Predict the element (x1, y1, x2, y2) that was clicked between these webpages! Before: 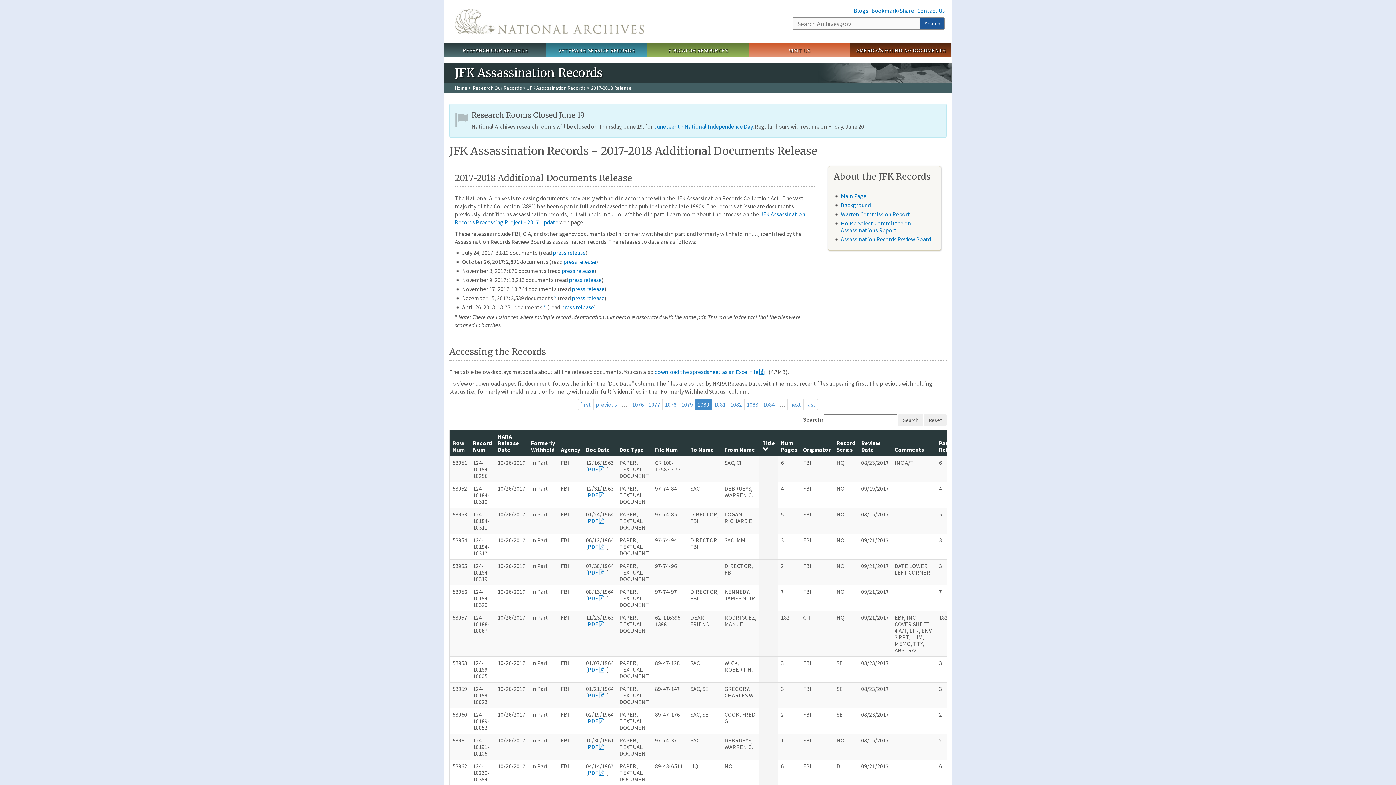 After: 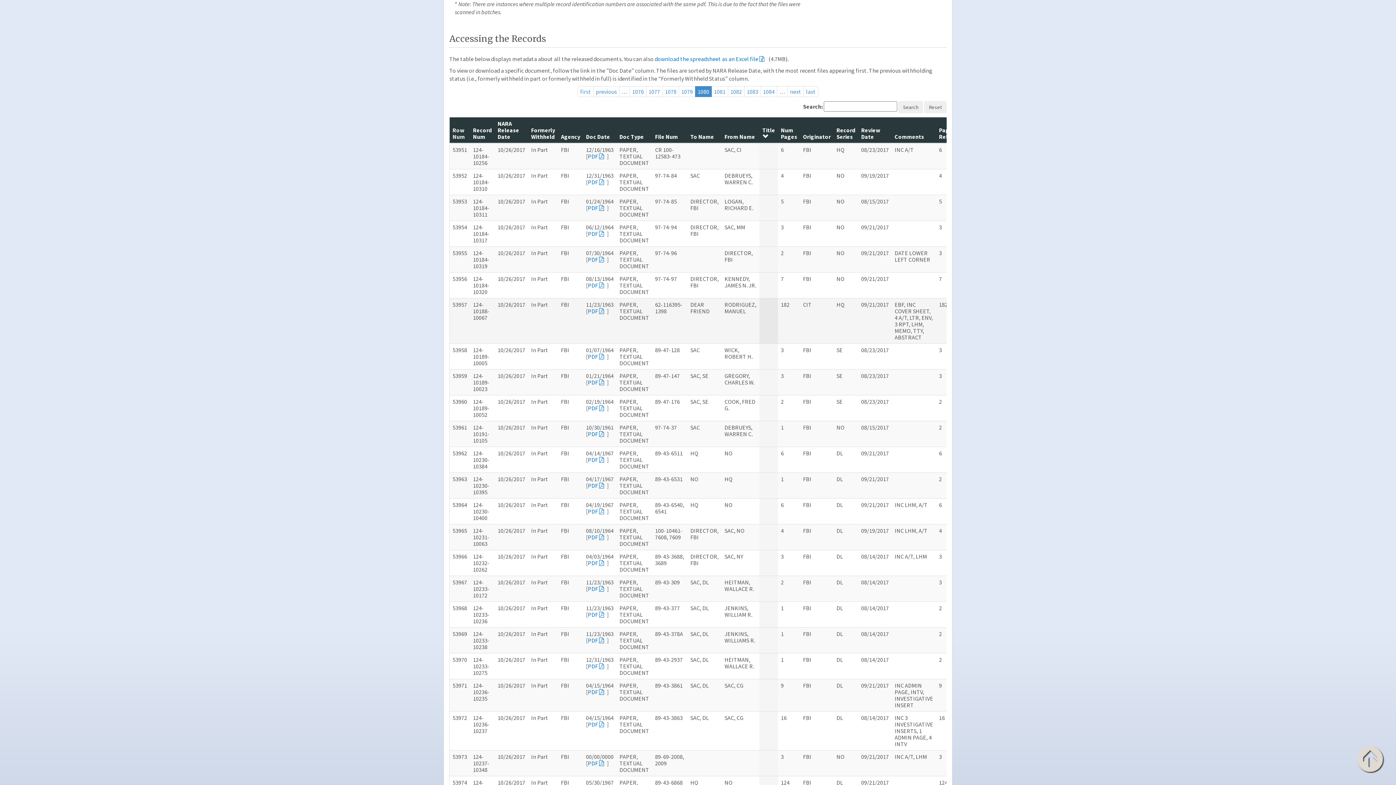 Action: bbox: (543, 303, 546, 310) label: *